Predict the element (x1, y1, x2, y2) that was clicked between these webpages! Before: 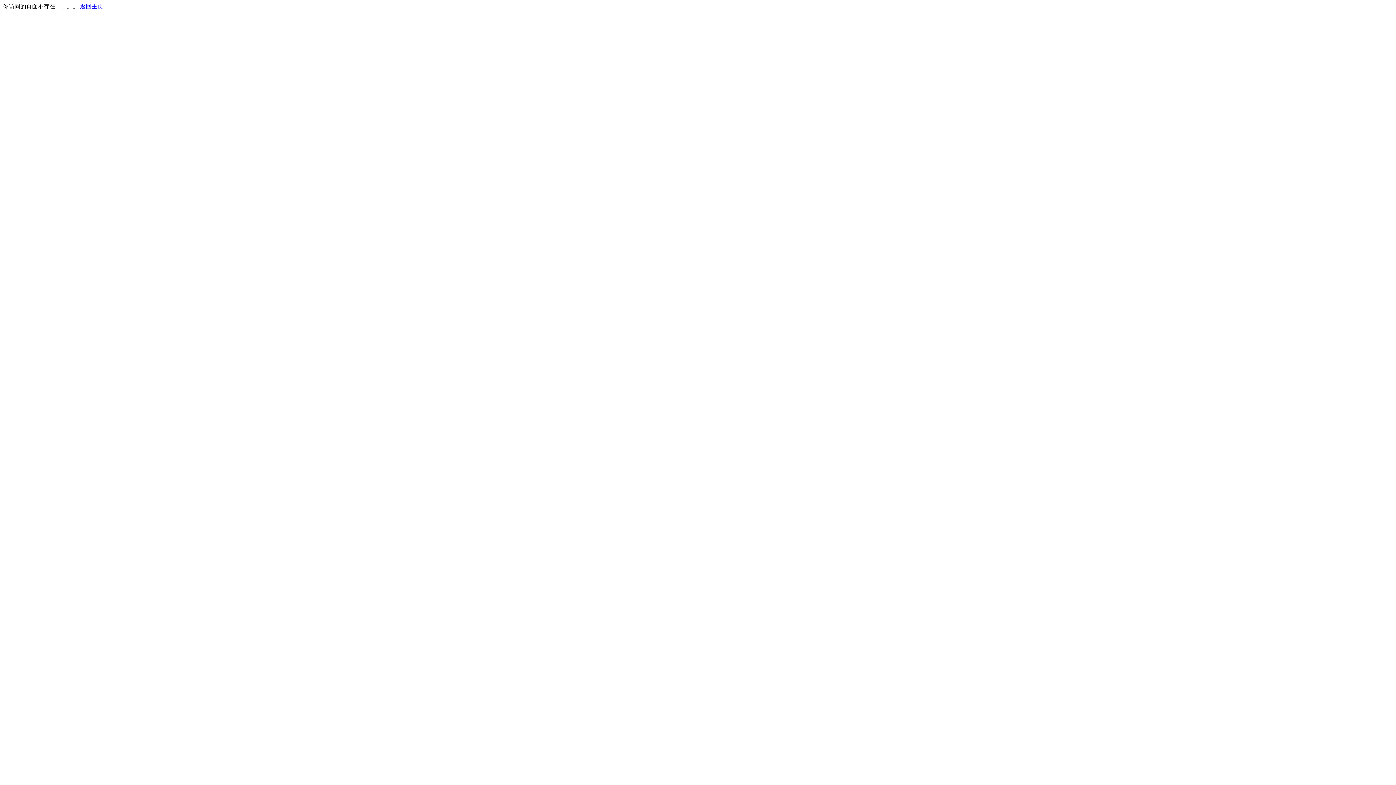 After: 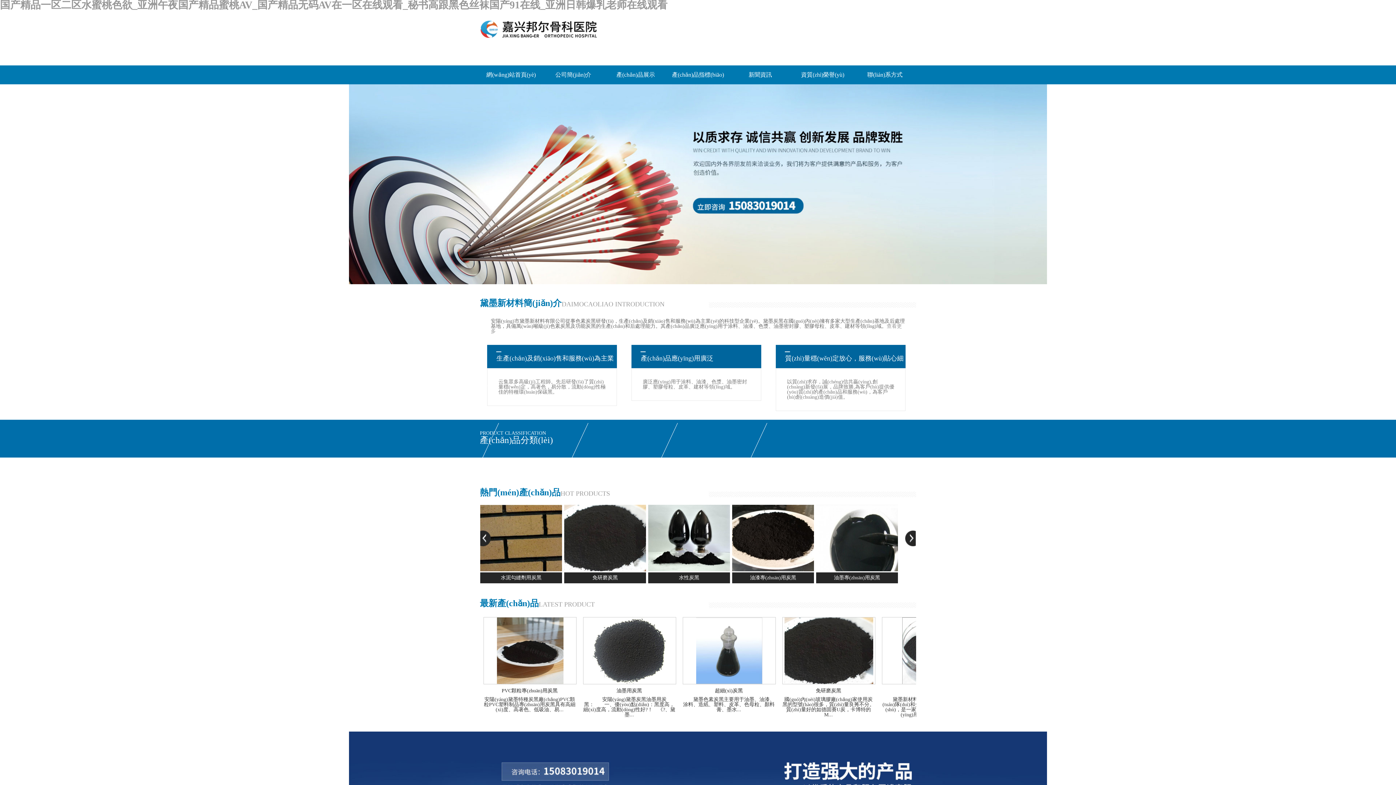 Action: bbox: (80, 3, 103, 9) label: 返回主页